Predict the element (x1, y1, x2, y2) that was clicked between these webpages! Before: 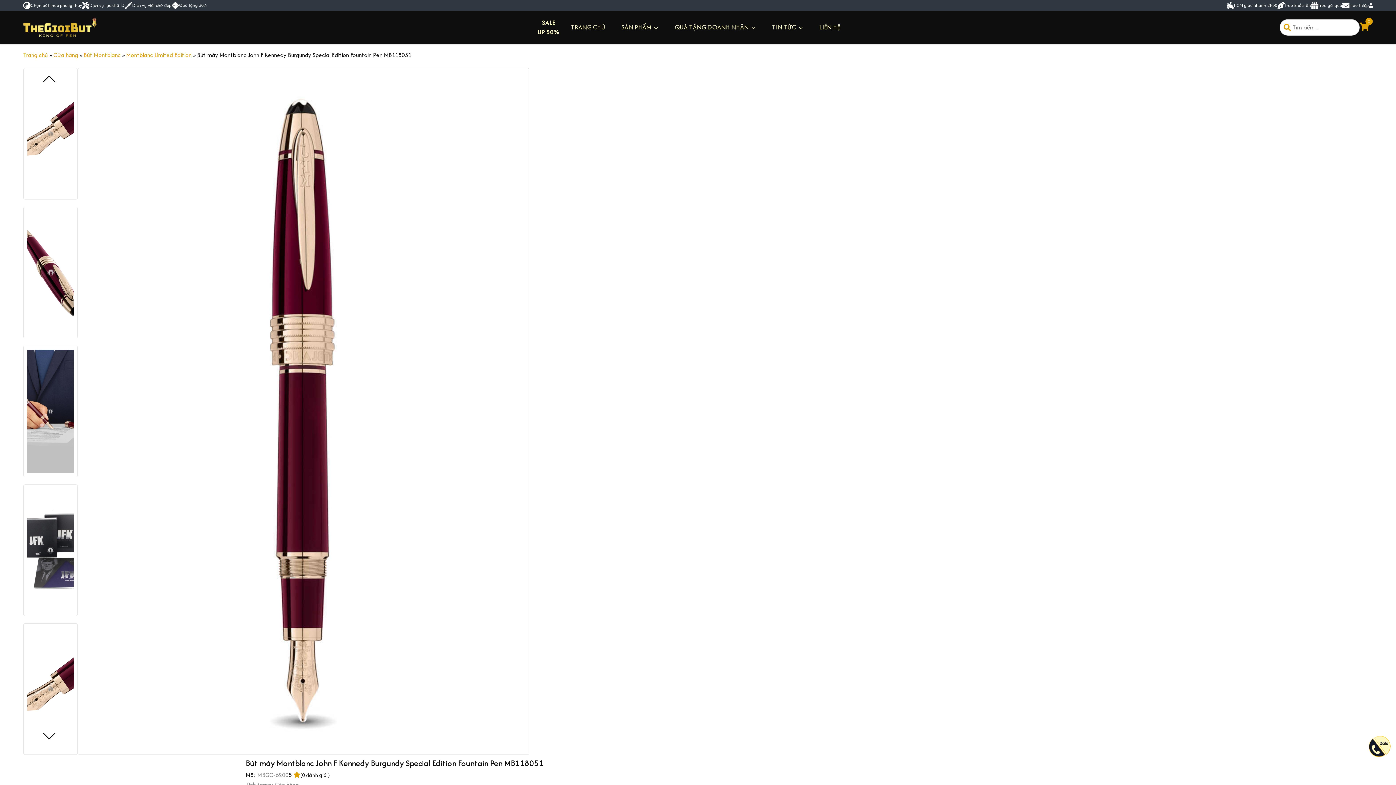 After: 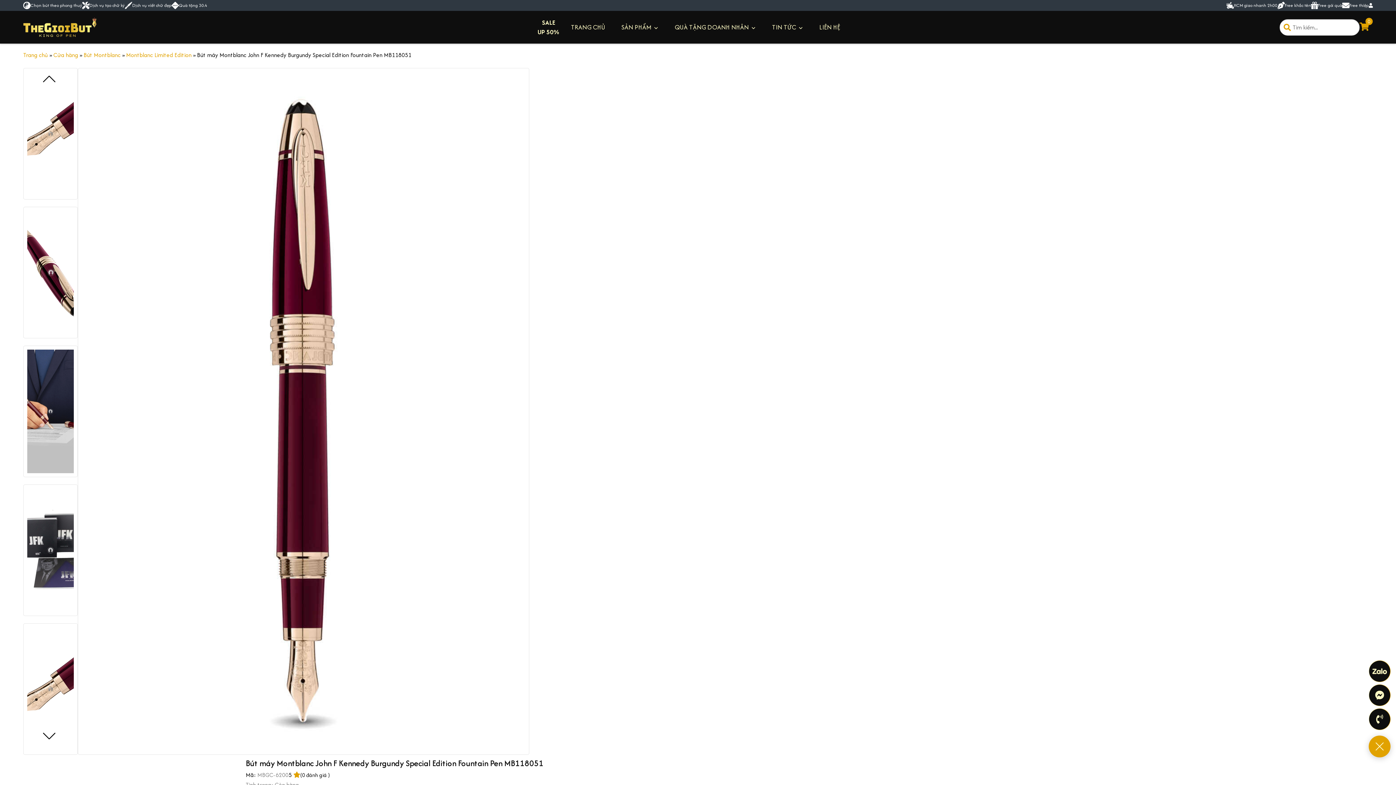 Action: bbox: (1369, 736, 1390, 757)